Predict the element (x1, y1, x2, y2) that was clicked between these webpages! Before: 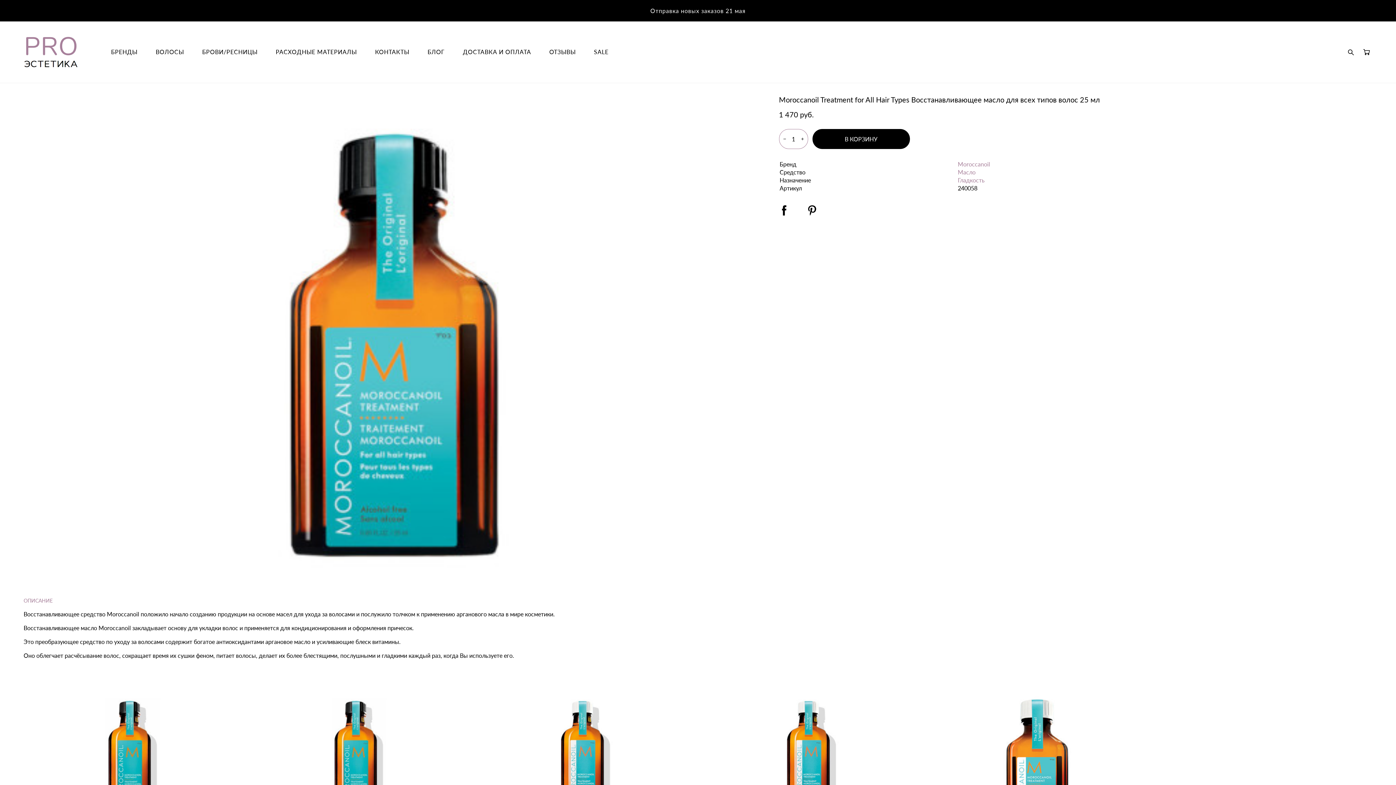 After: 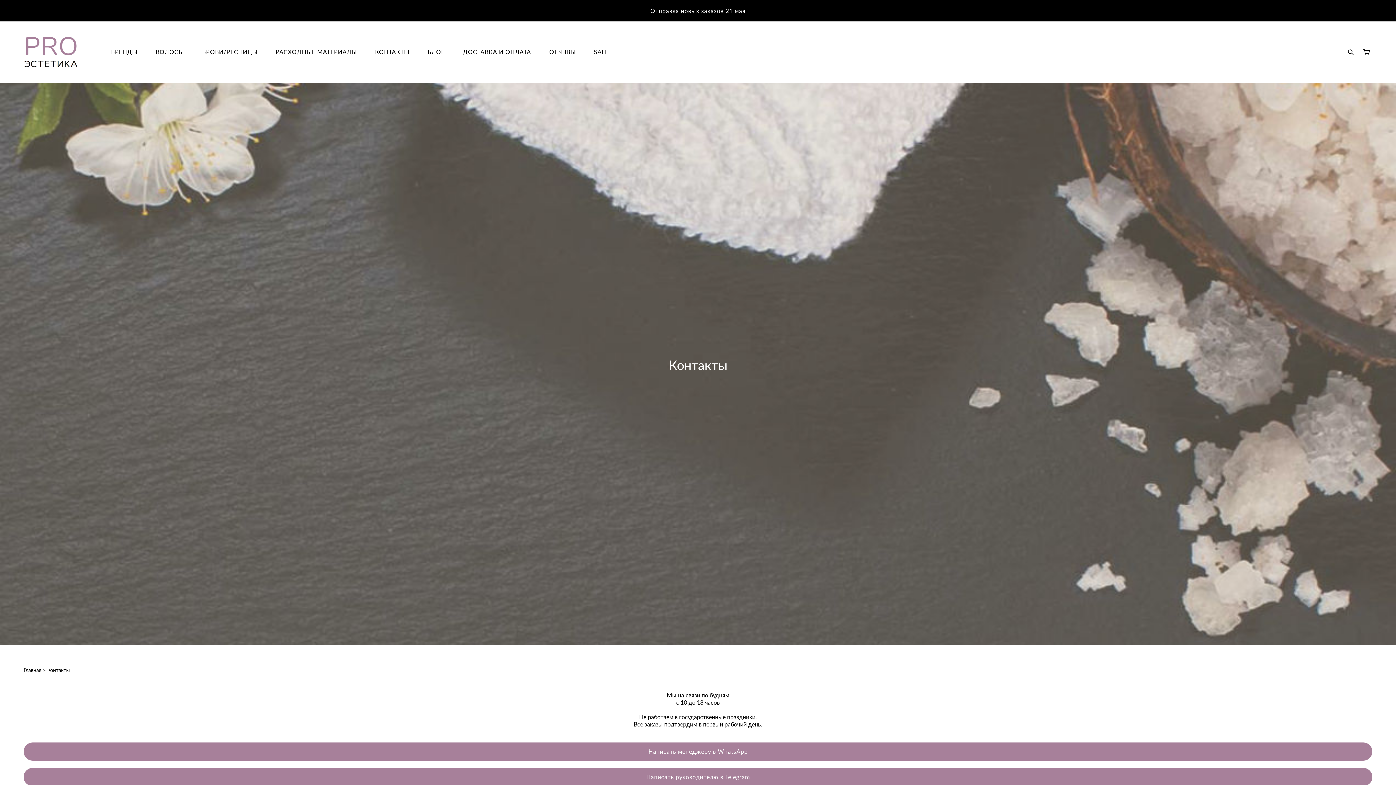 Action: bbox: (375, 49, 409, 54) label: КОНТАКТЫ